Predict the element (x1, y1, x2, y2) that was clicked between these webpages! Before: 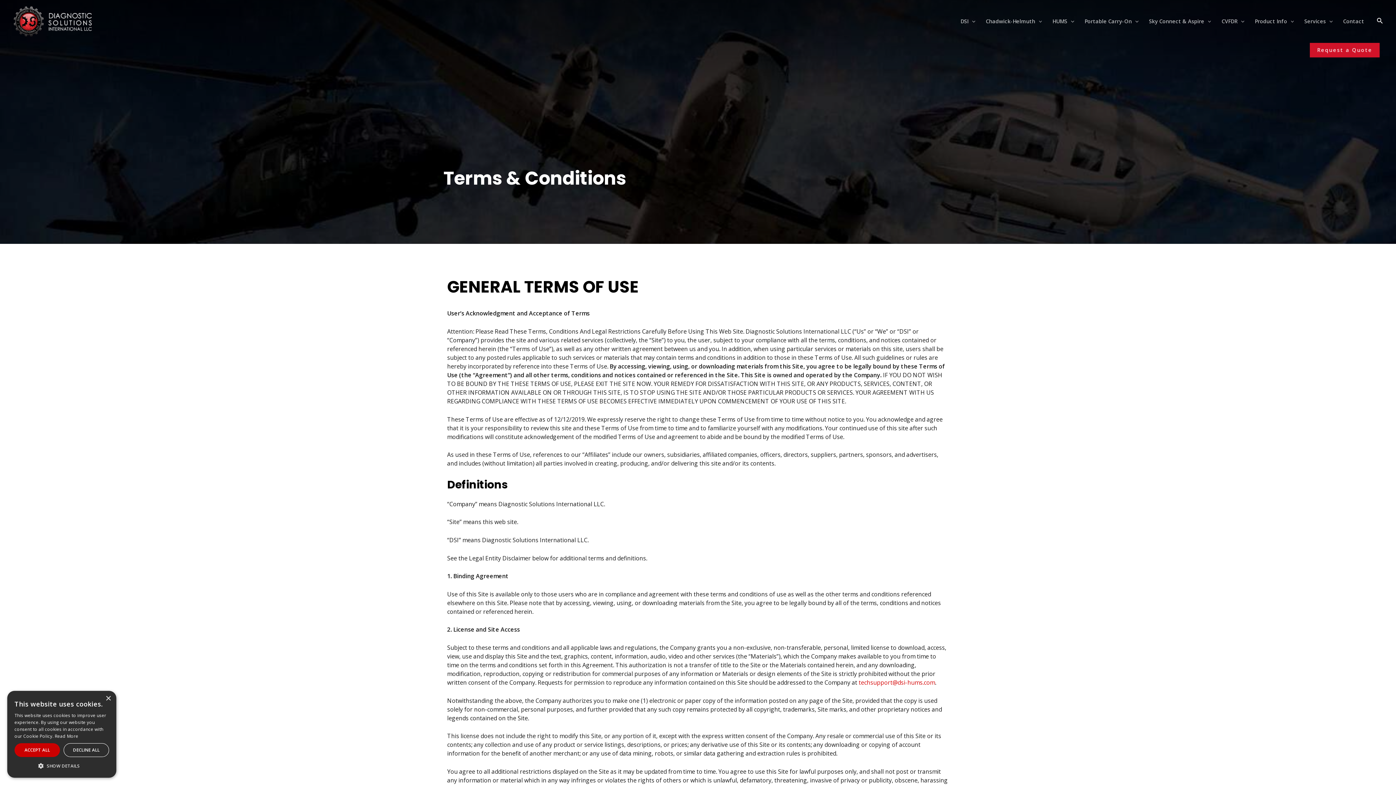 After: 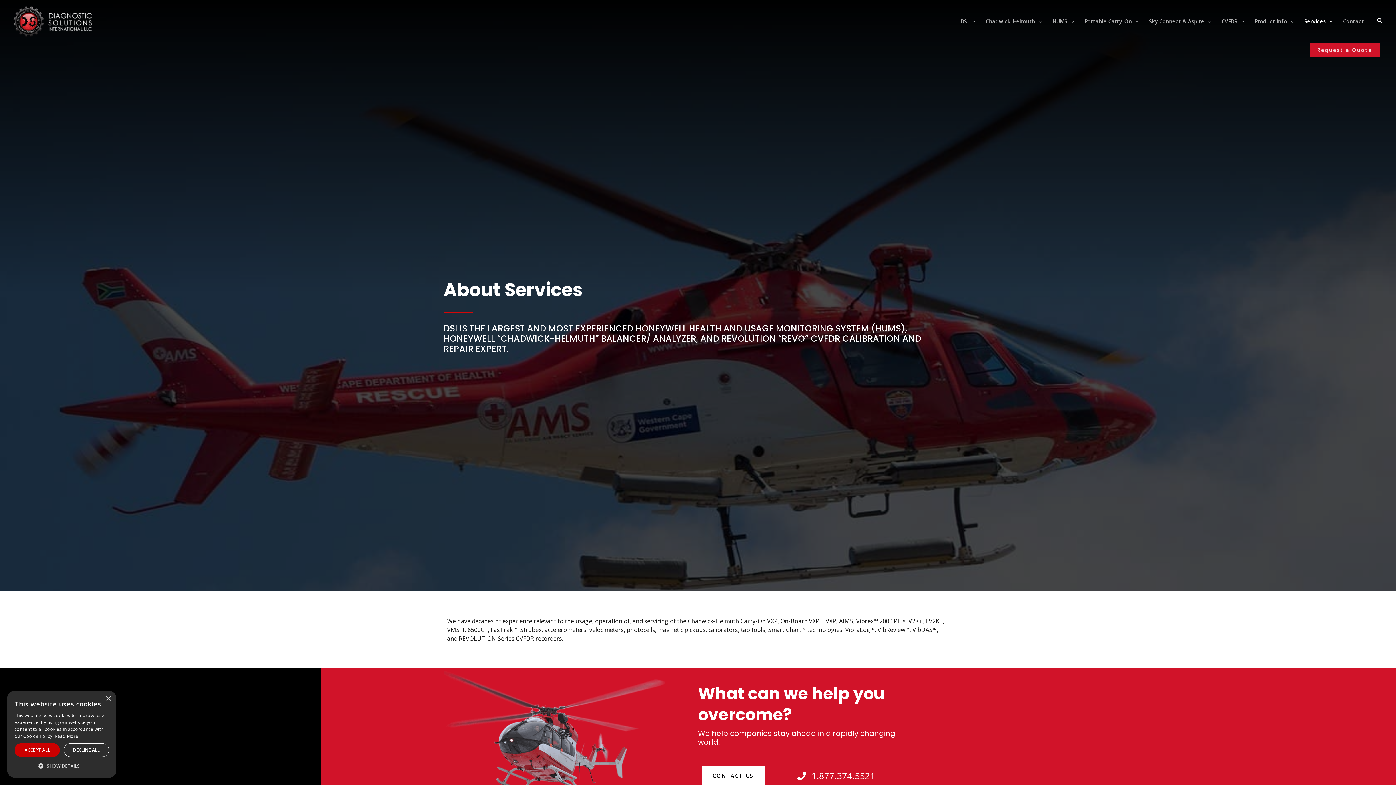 Action: label: Services bbox: (1299, 1, 1338, 41)